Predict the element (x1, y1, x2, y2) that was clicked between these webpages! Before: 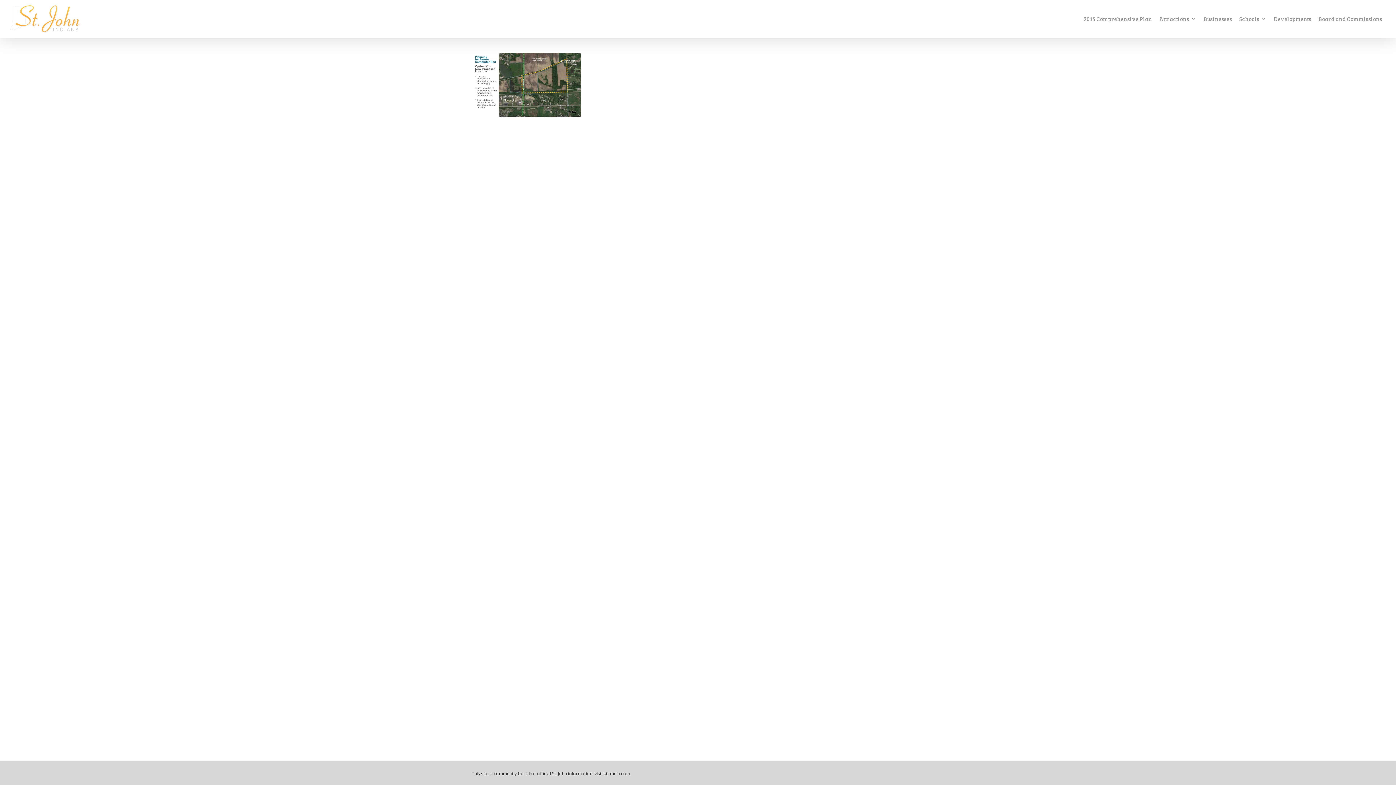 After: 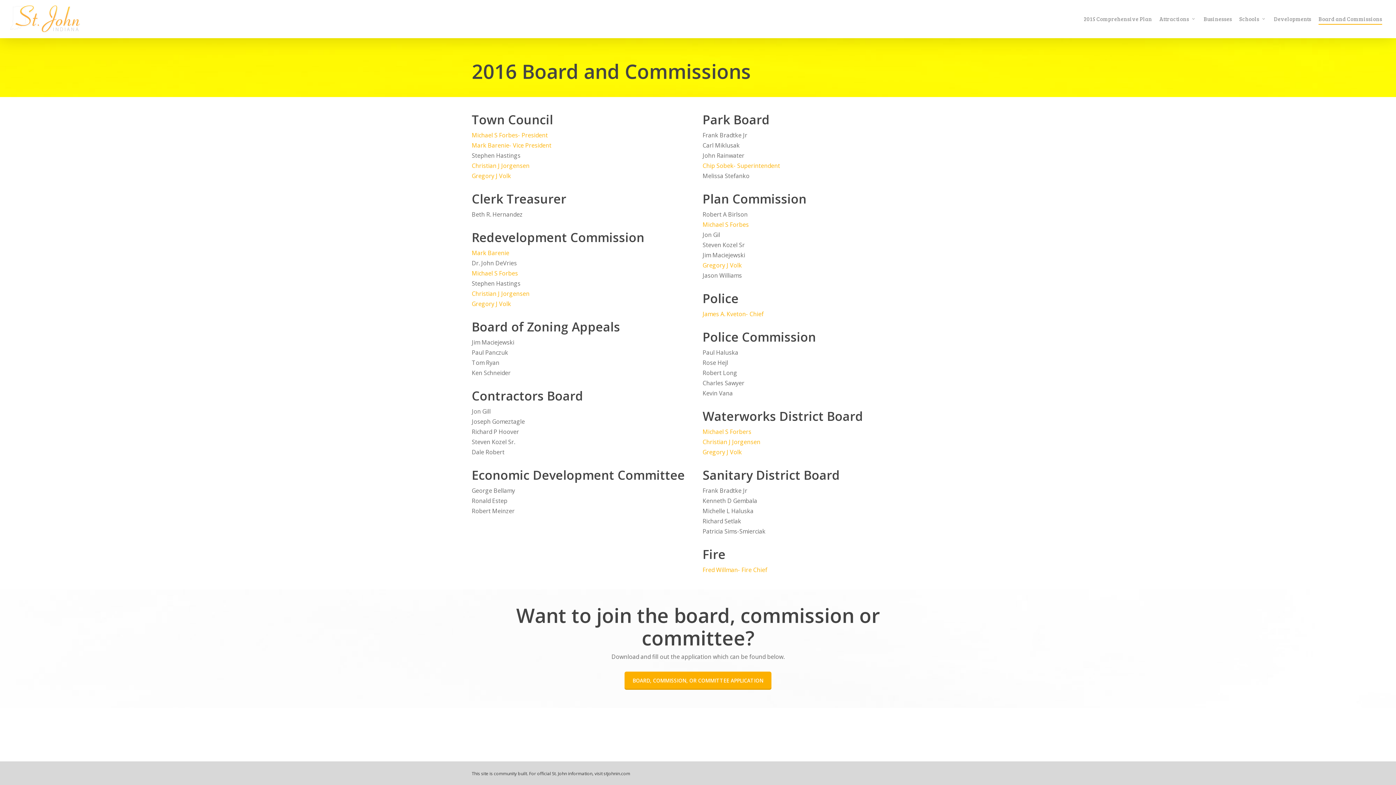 Action: bbox: (1318, 15, 1382, 22) label: Board and Commissions